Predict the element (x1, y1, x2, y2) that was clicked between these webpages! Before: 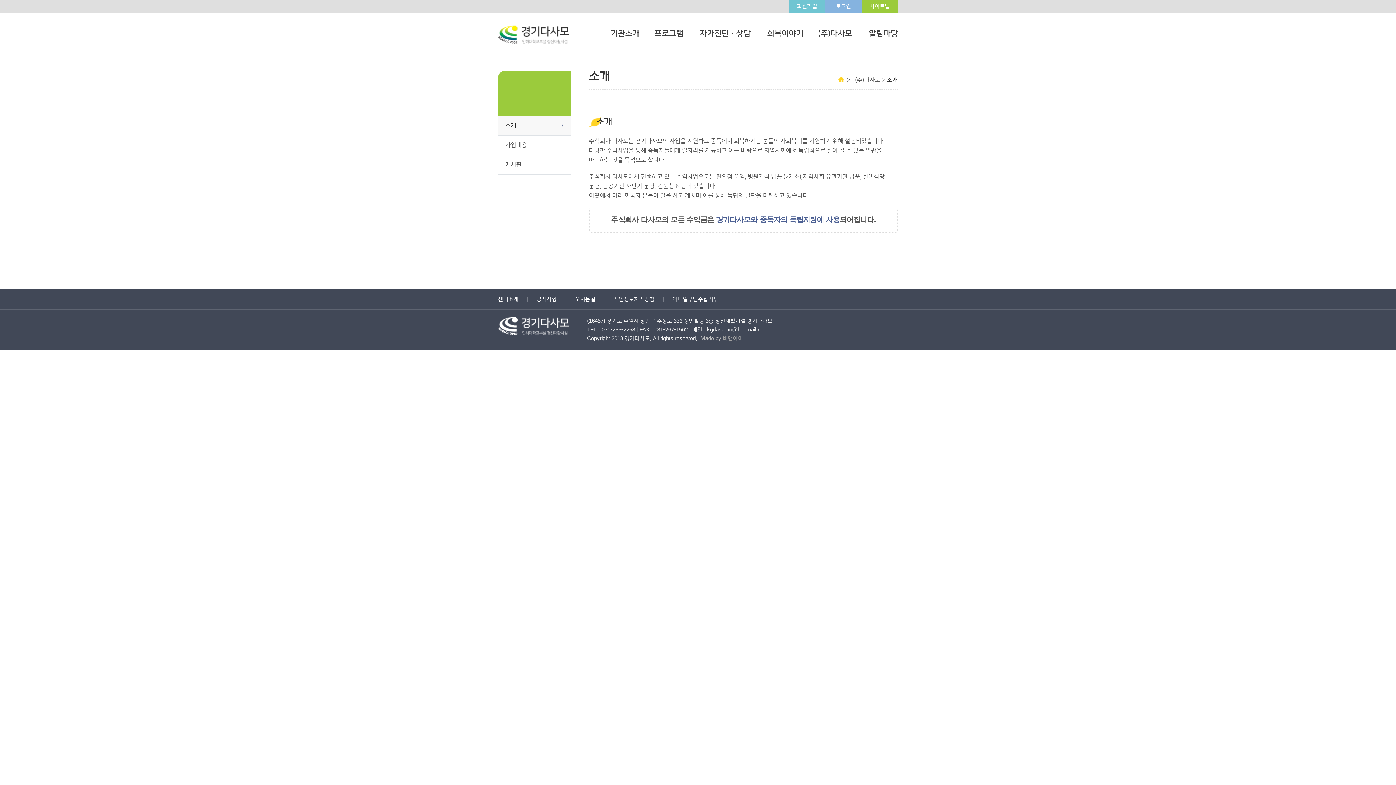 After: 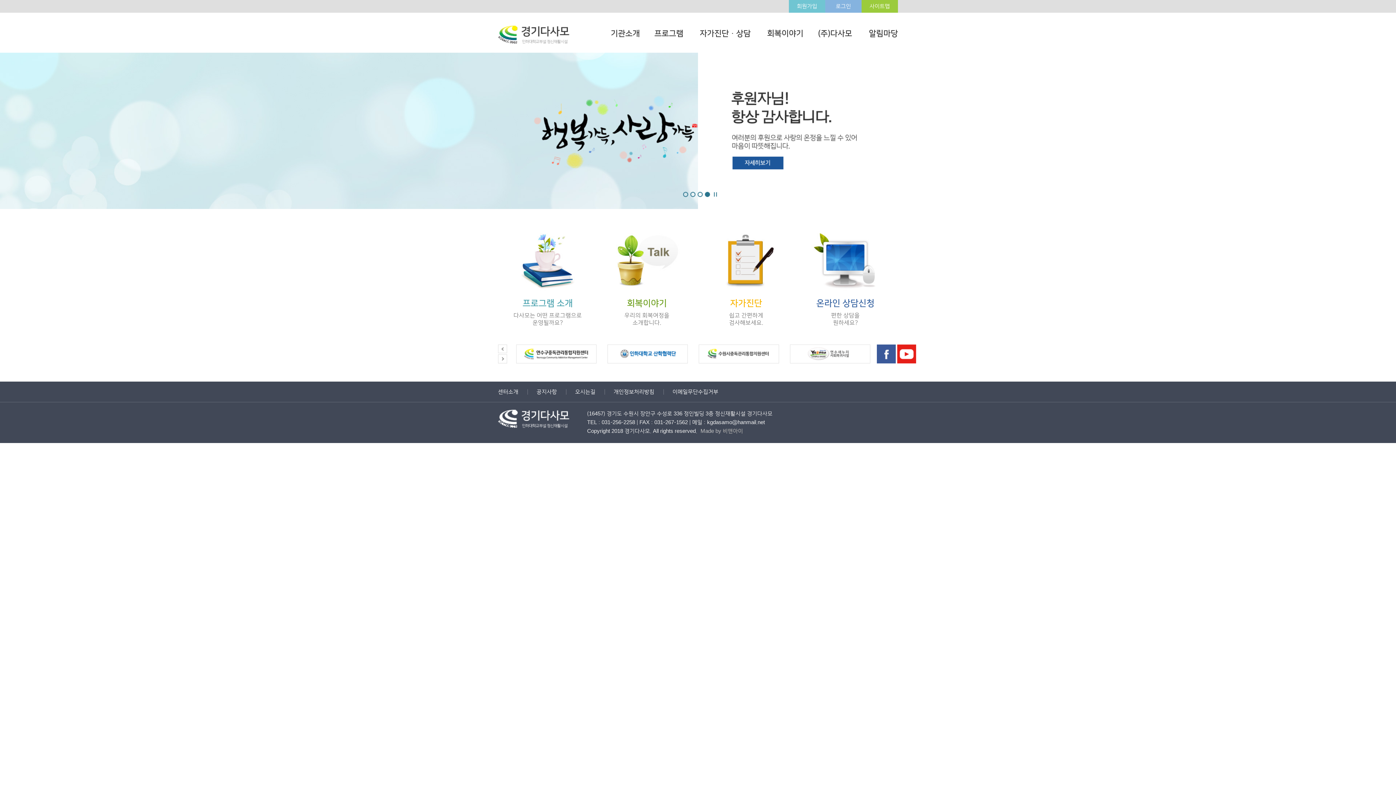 Action: label:   >   bbox: (838, 76, 853, 83)